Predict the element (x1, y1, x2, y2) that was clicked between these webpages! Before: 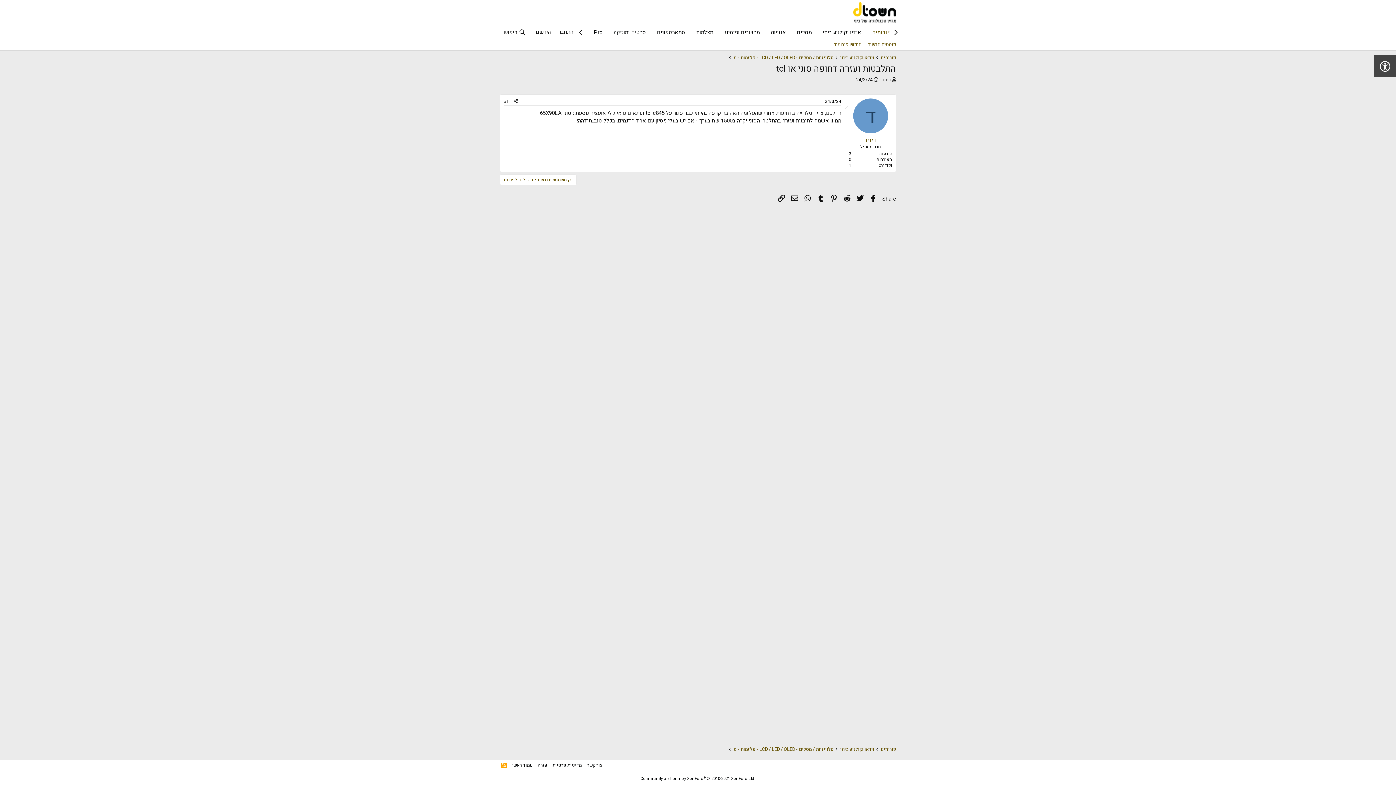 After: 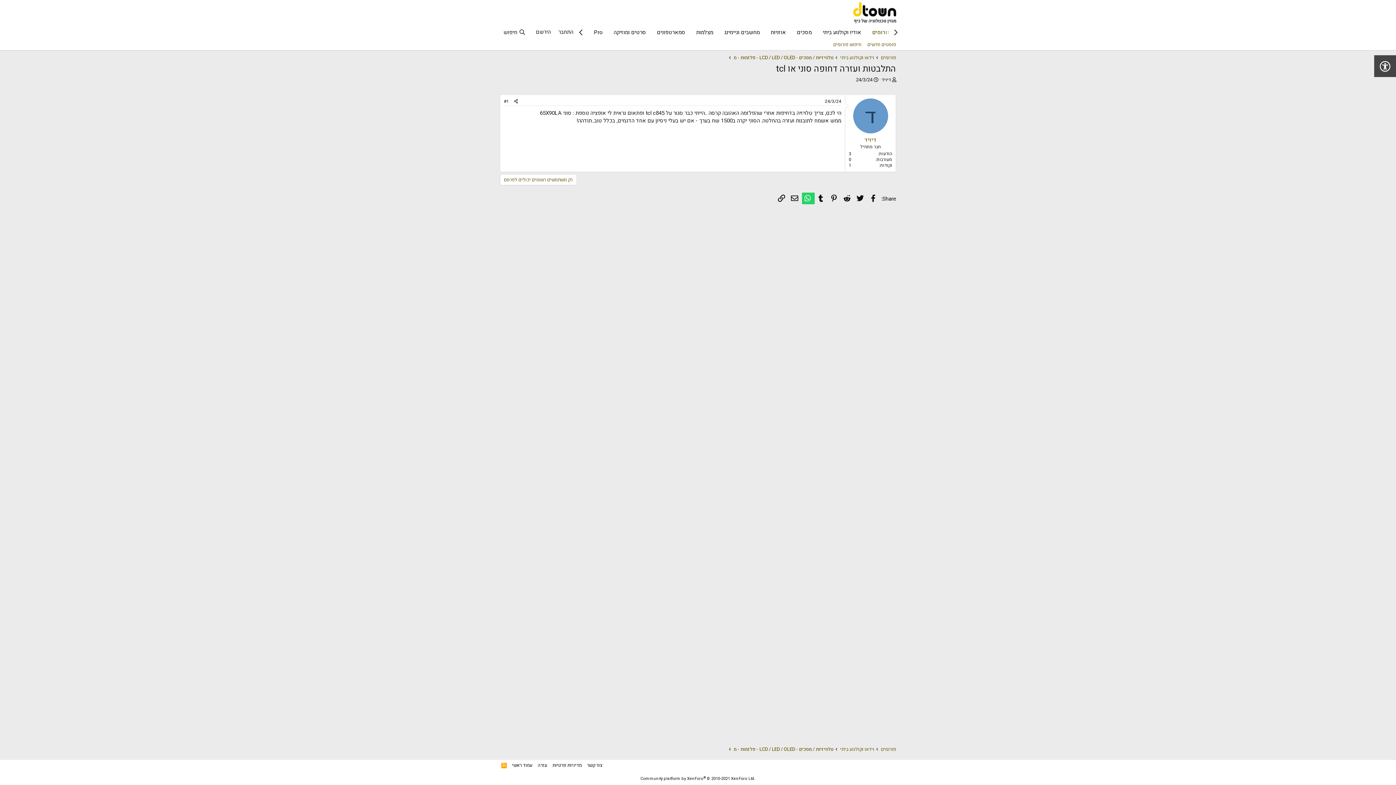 Action: label: WhatsApp bbox: (802, 192, 814, 204)